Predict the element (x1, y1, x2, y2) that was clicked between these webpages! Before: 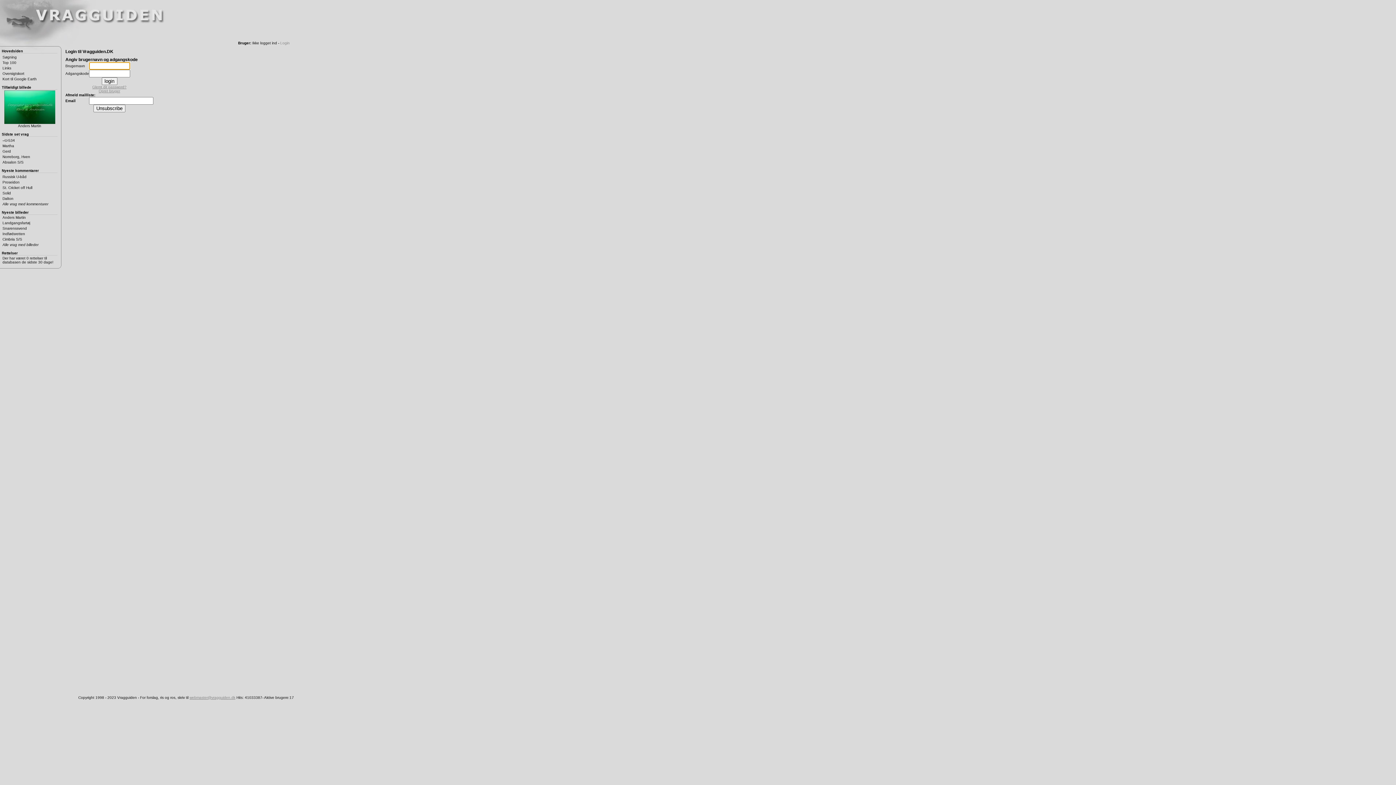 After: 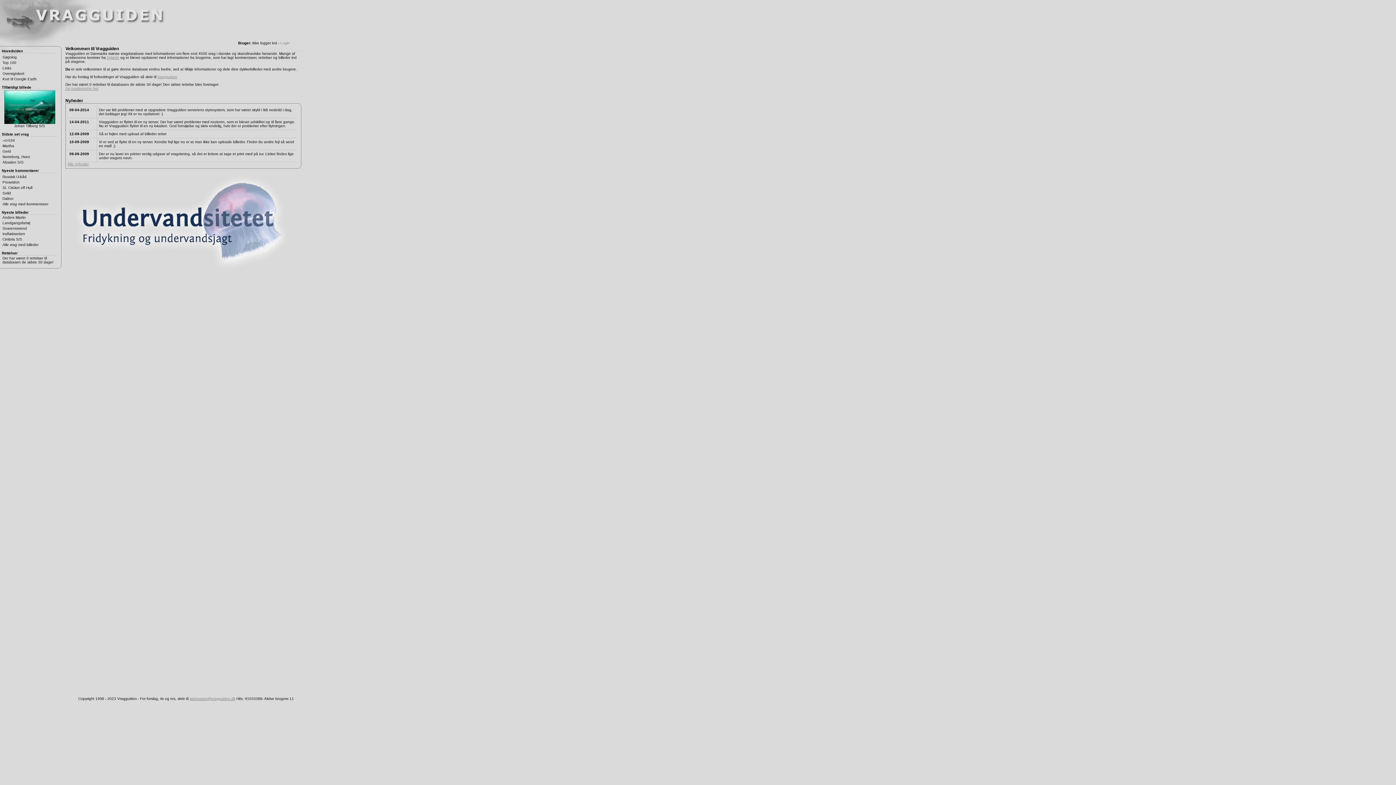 Action: bbox: (0, 36, 372, 40)